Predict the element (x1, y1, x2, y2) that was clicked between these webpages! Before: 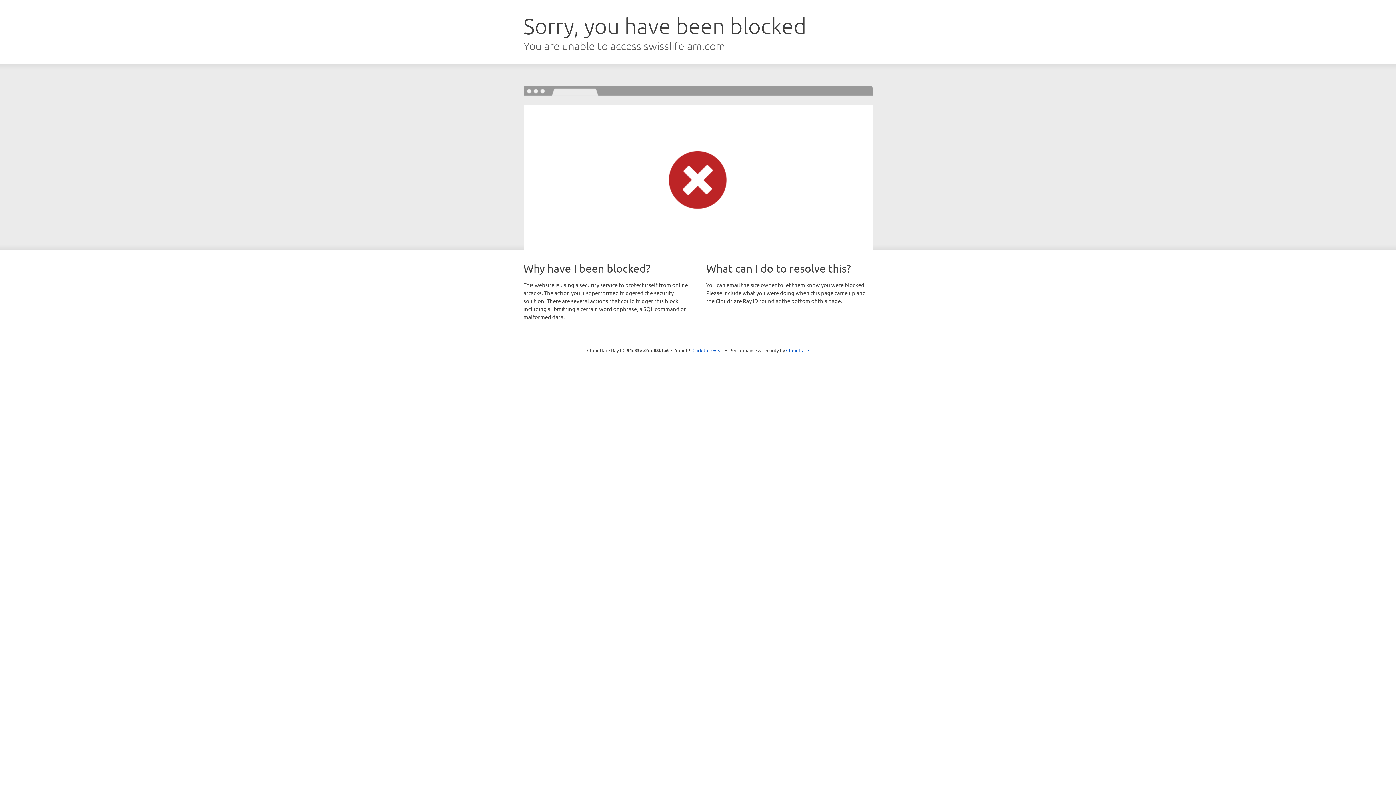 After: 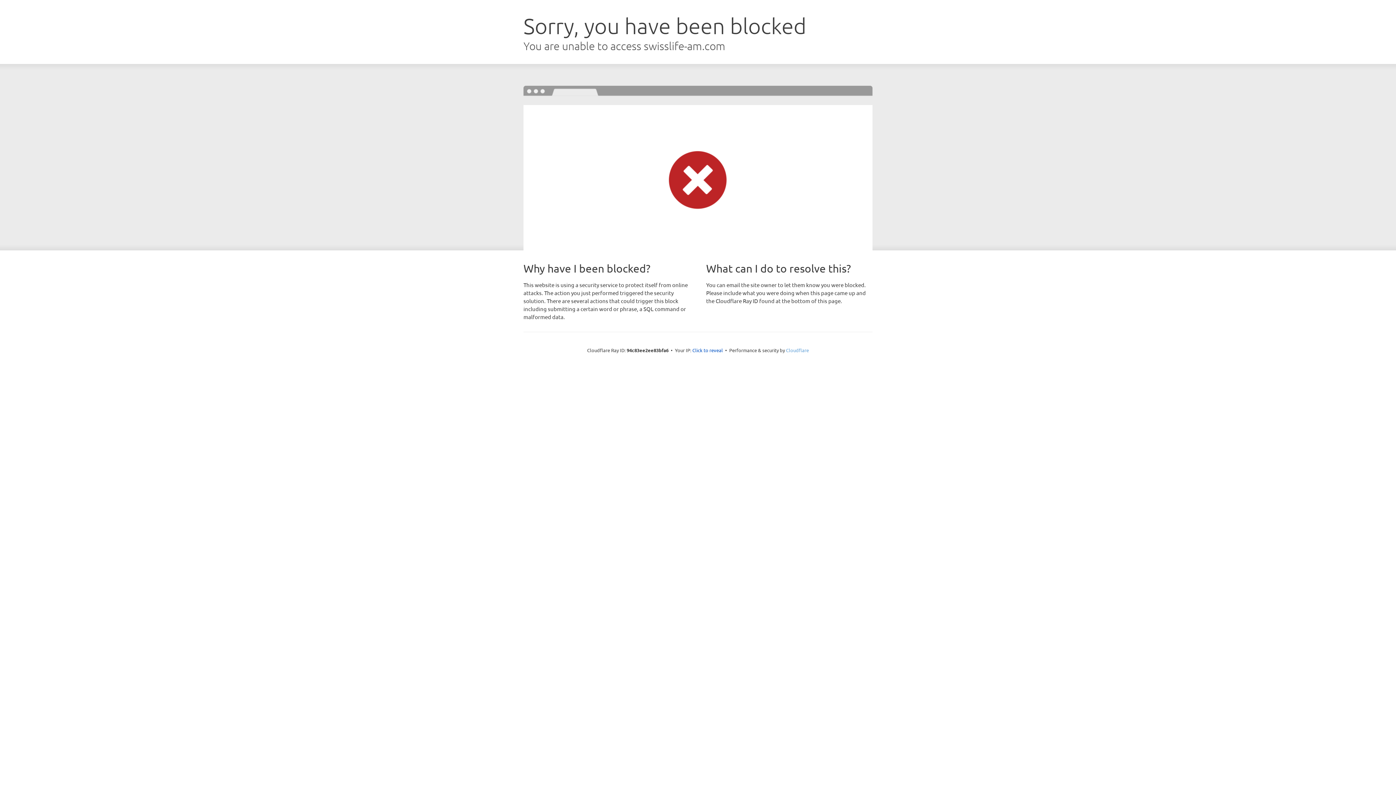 Action: bbox: (786, 347, 809, 353) label: Cloudflare